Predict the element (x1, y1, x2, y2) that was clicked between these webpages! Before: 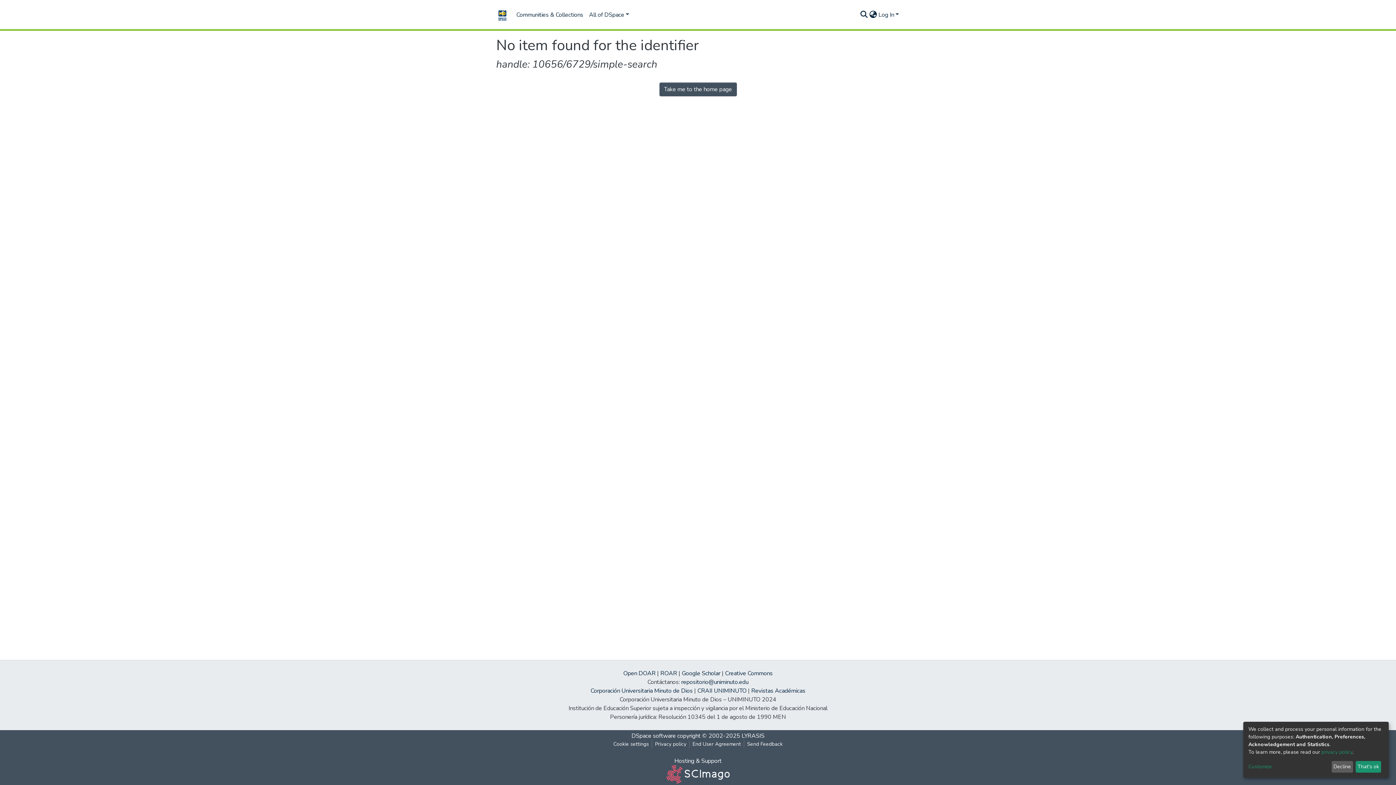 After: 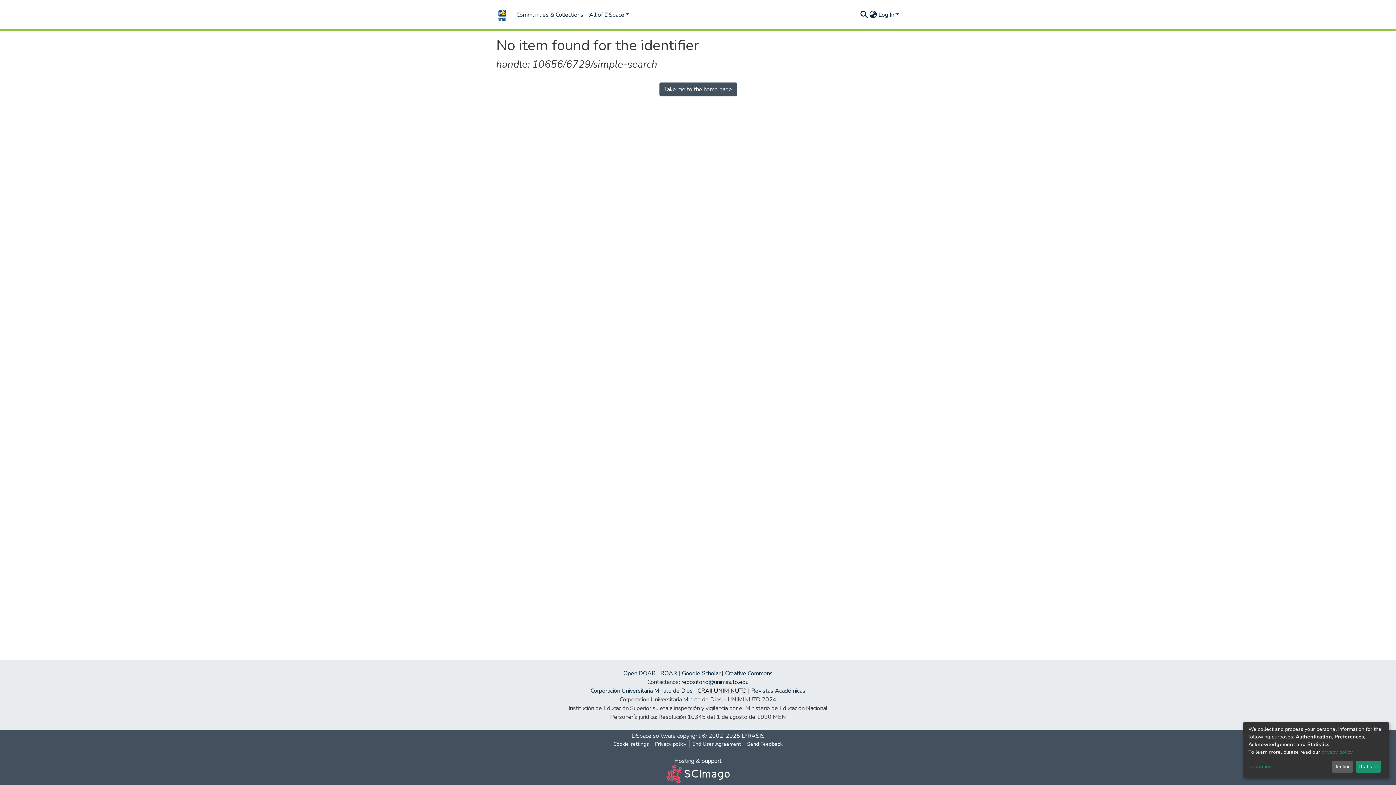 Action: bbox: (697, 687, 746, 695) label: CRAII UNIMINUTO